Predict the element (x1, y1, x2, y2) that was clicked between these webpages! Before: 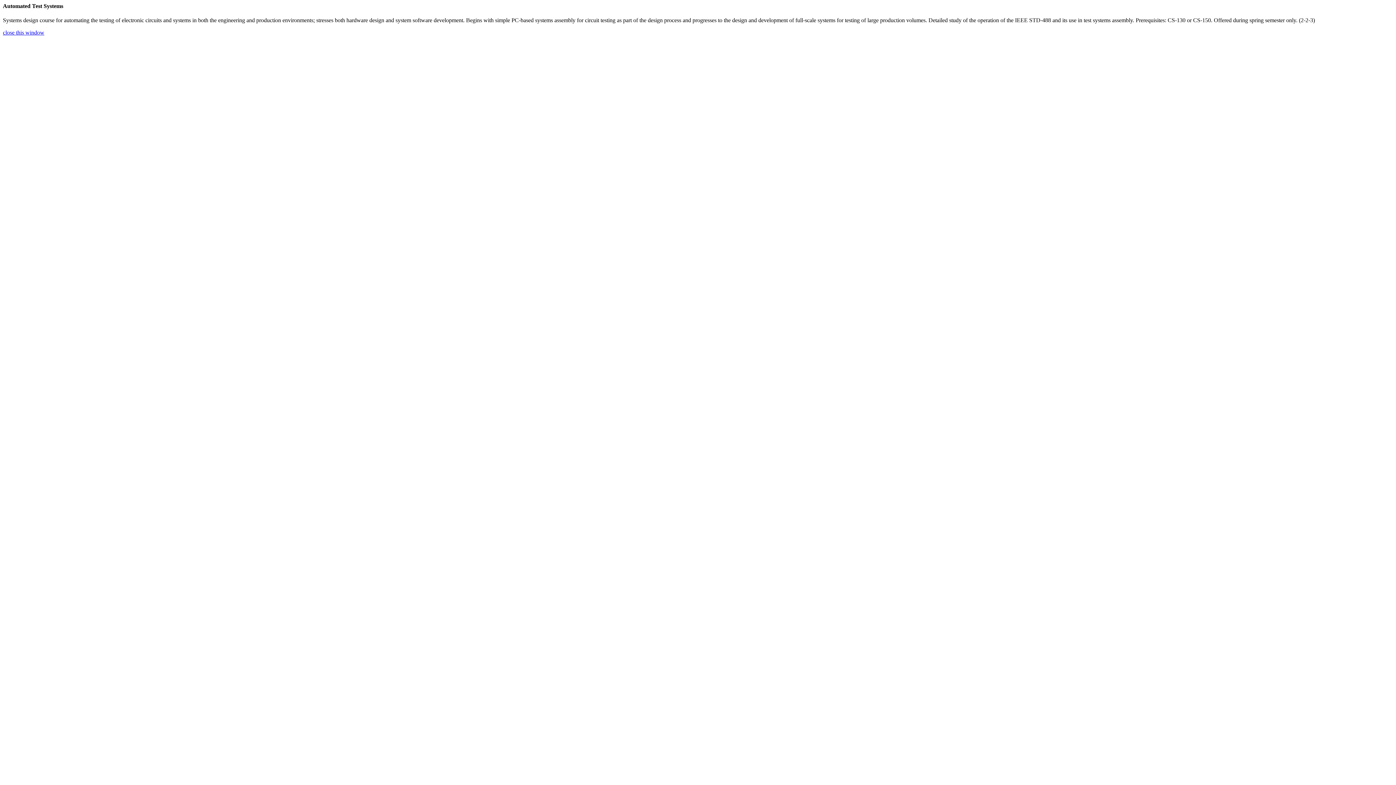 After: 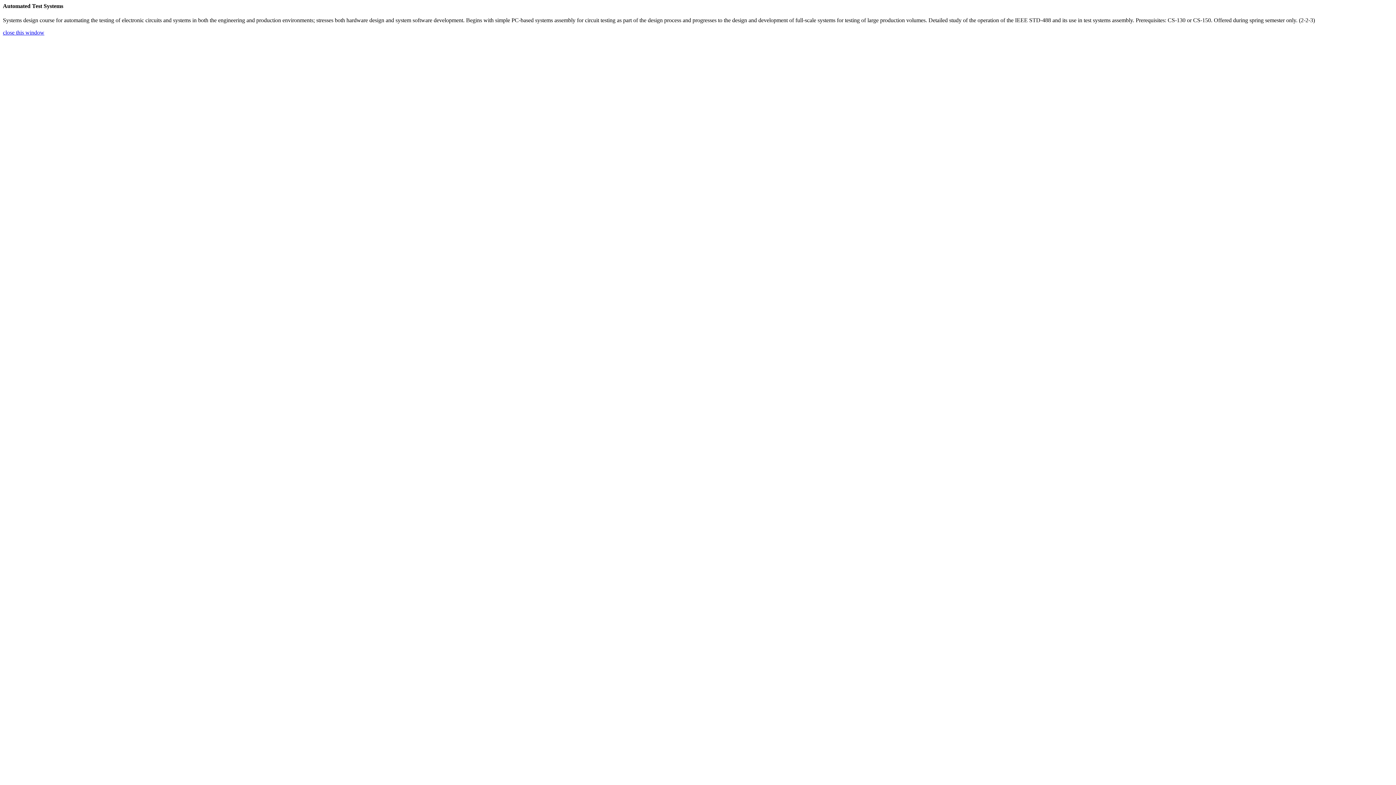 Action: label: close this window bbox: (2, 29, 44, 35)